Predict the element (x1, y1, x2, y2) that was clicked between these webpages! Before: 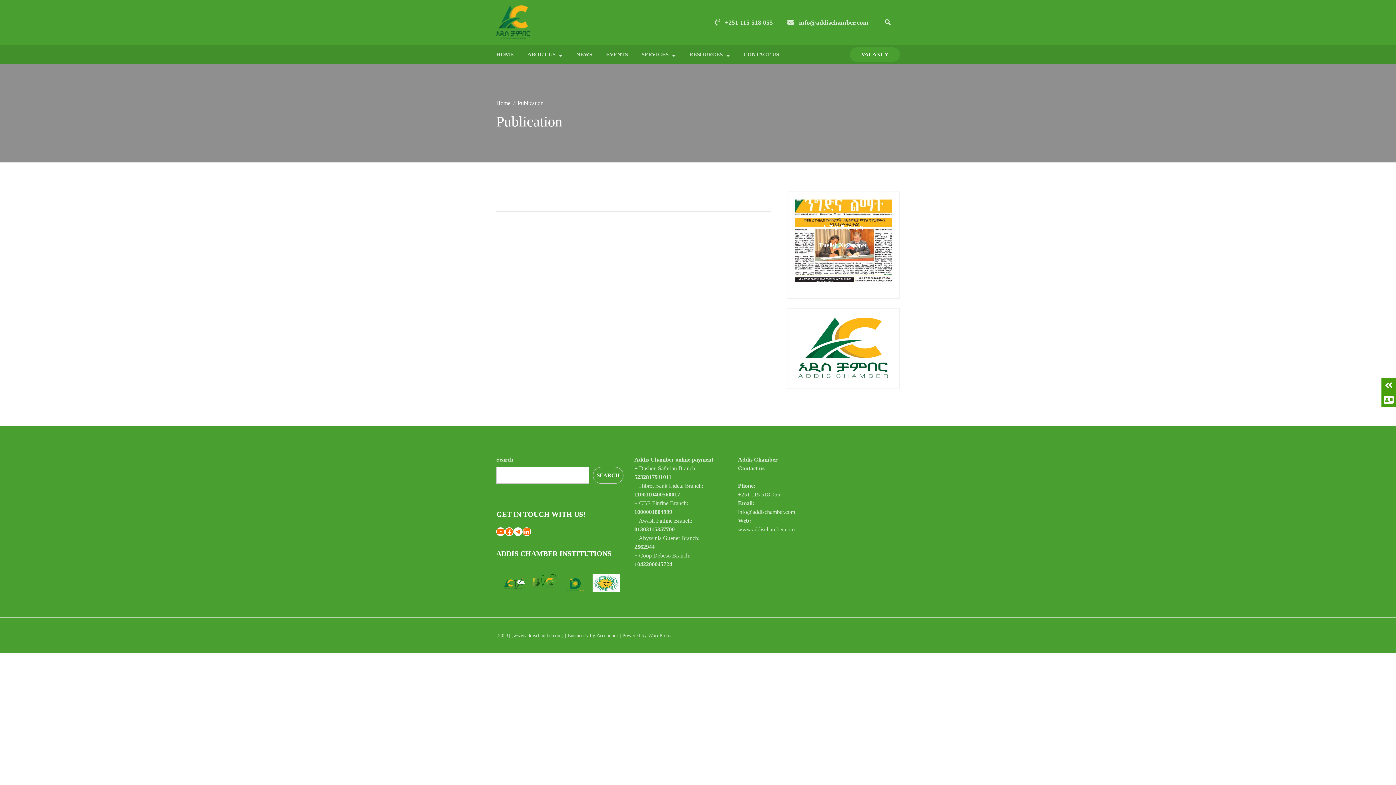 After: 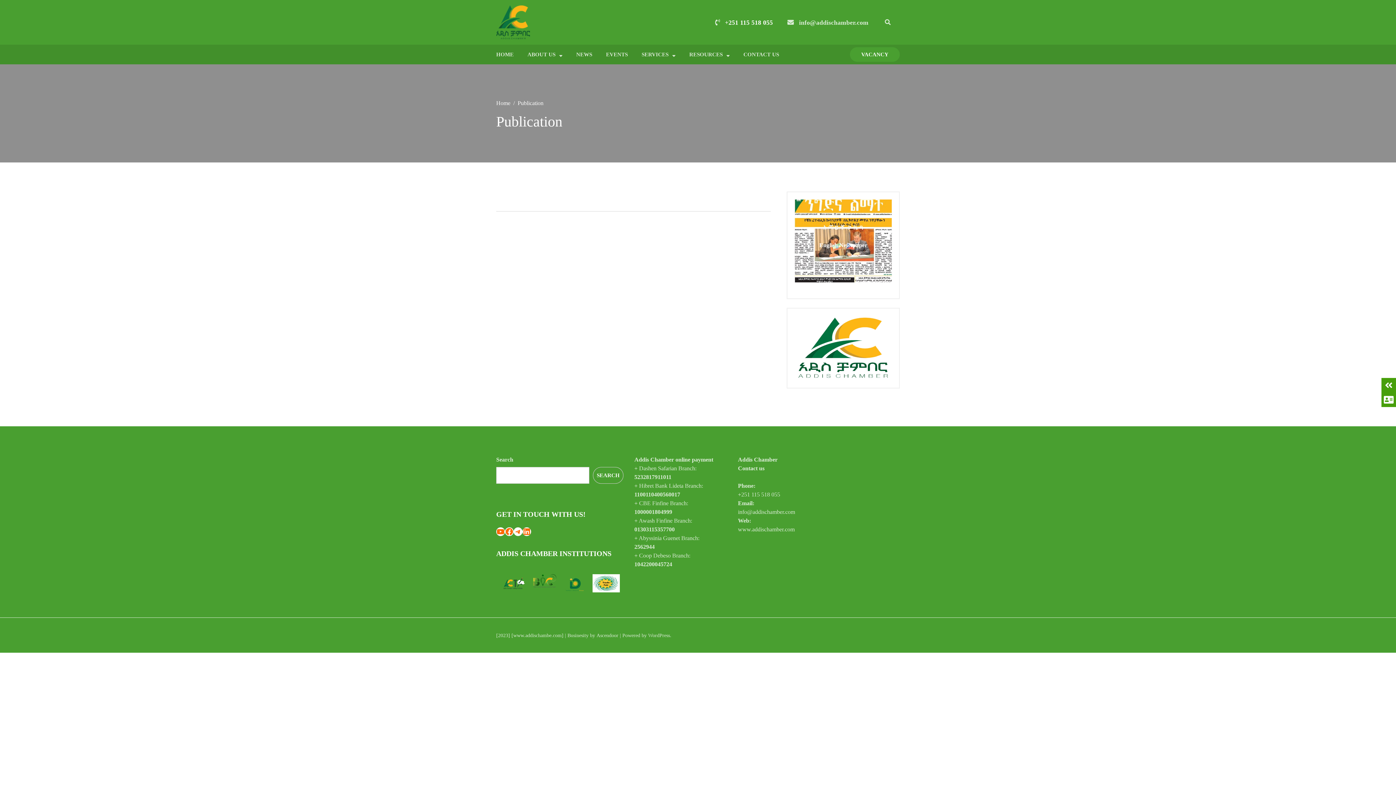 Action: bbox: (725, 17, 773, 27) label: +251 115 518 055